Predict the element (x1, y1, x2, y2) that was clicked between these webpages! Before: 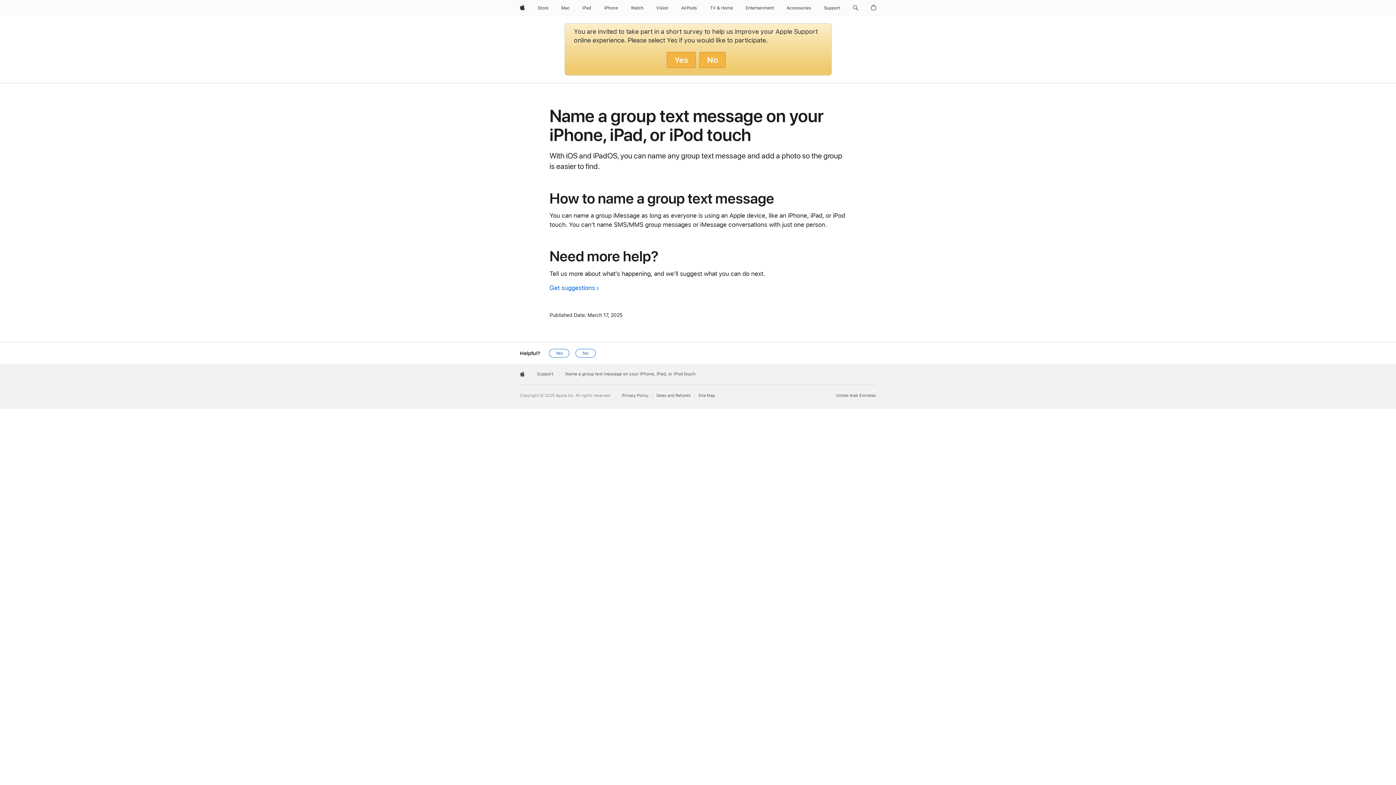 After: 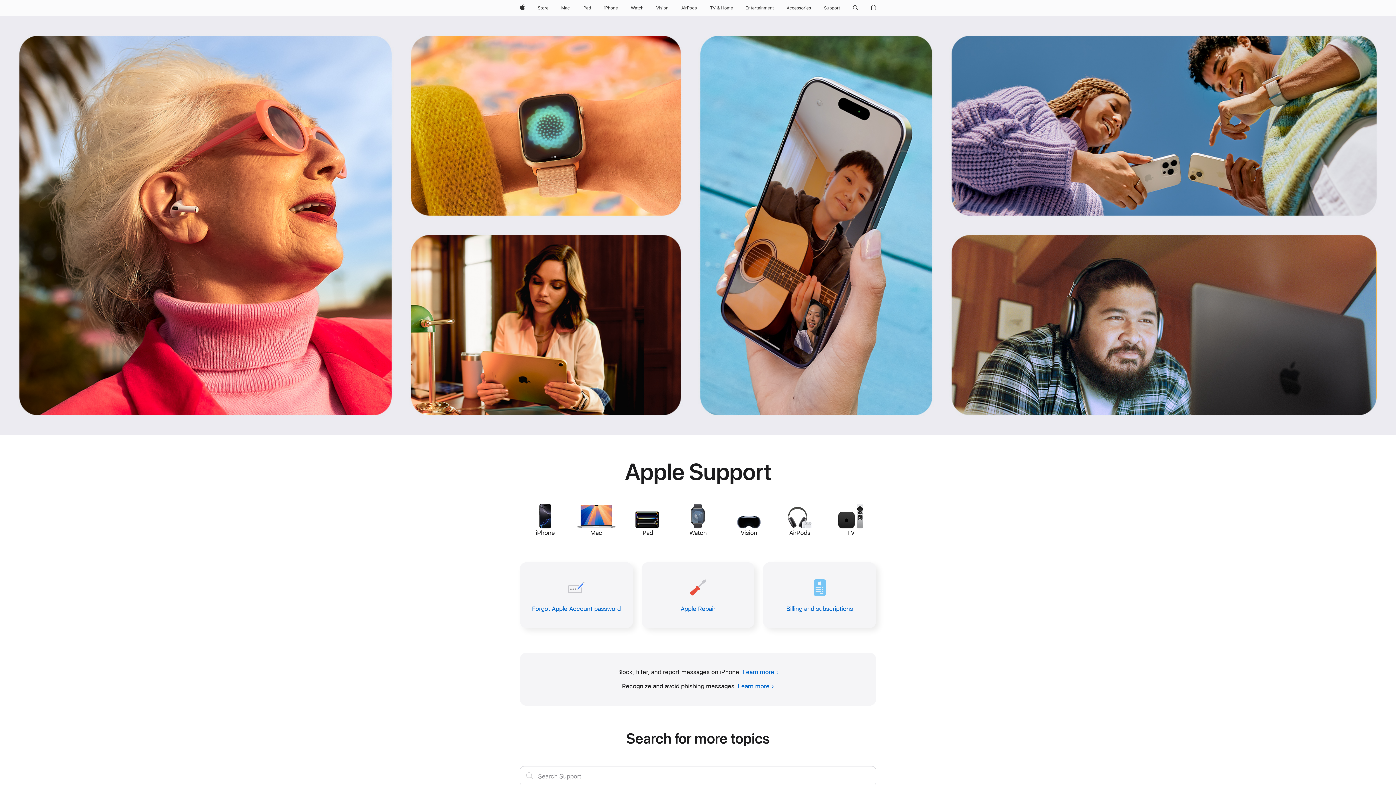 Action: bbox: (821, 0, 843, 16) label: Support